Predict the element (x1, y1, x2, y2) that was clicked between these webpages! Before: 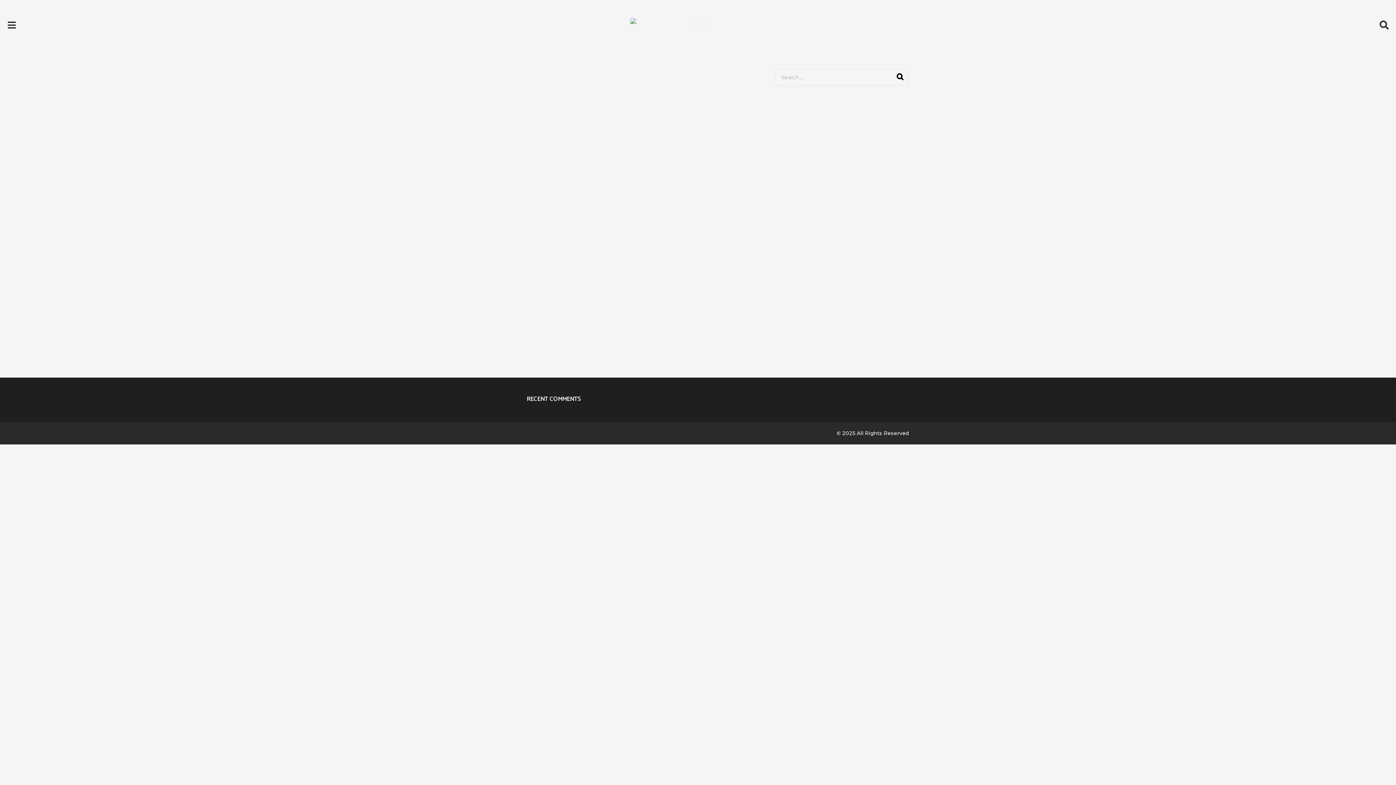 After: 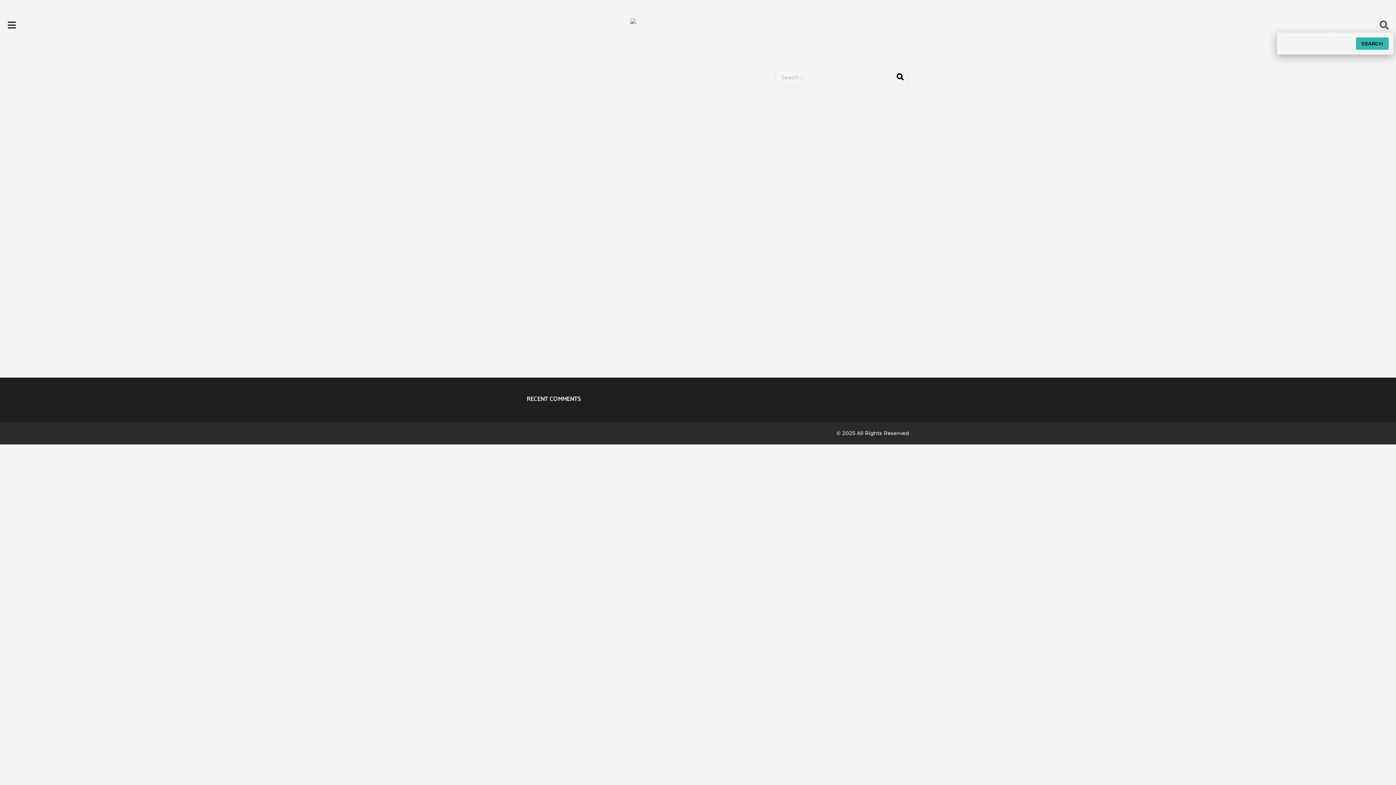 Action: bbox: (1380, 18, 1389, 32)